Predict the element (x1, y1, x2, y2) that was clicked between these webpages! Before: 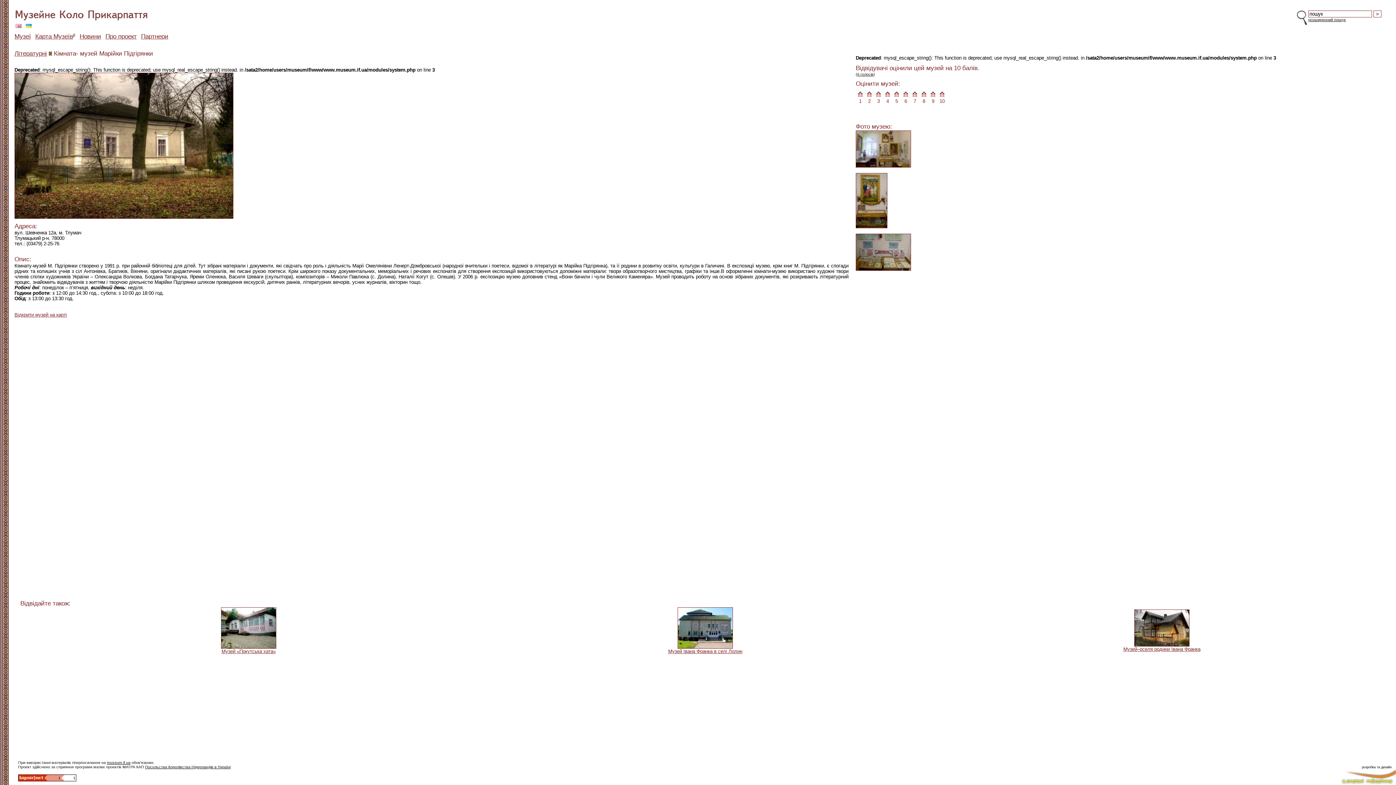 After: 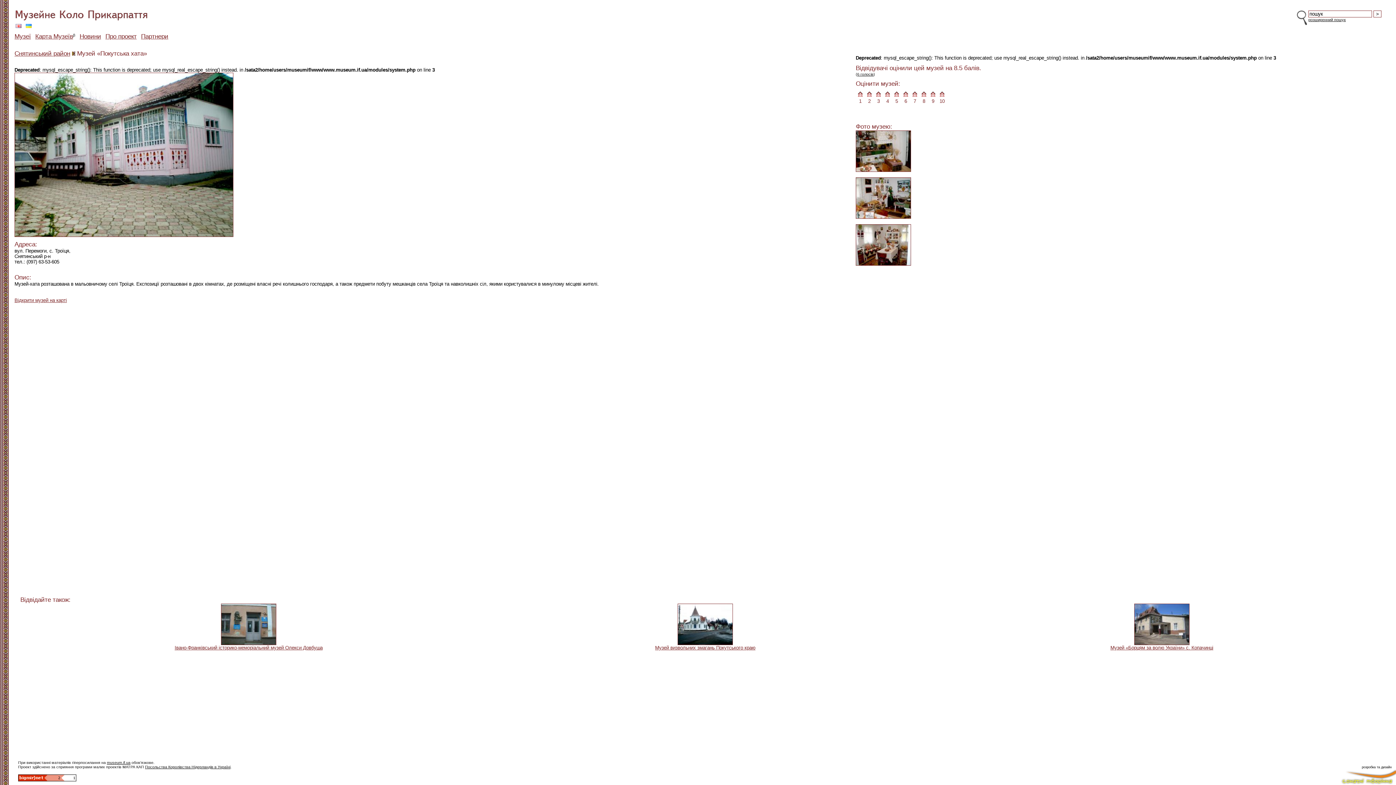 Action: bbox: (221, 649, 275, 654) label: Музей «Покутська хата»